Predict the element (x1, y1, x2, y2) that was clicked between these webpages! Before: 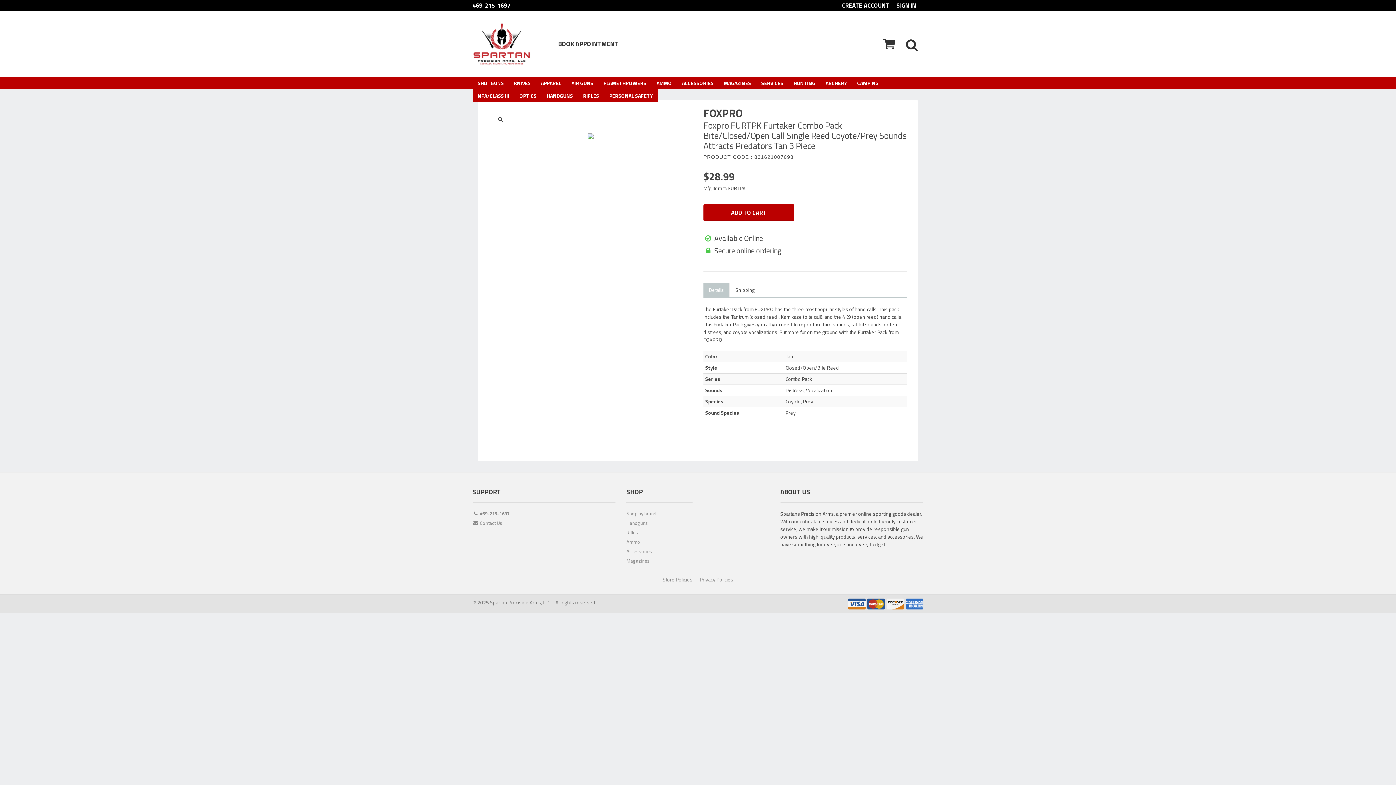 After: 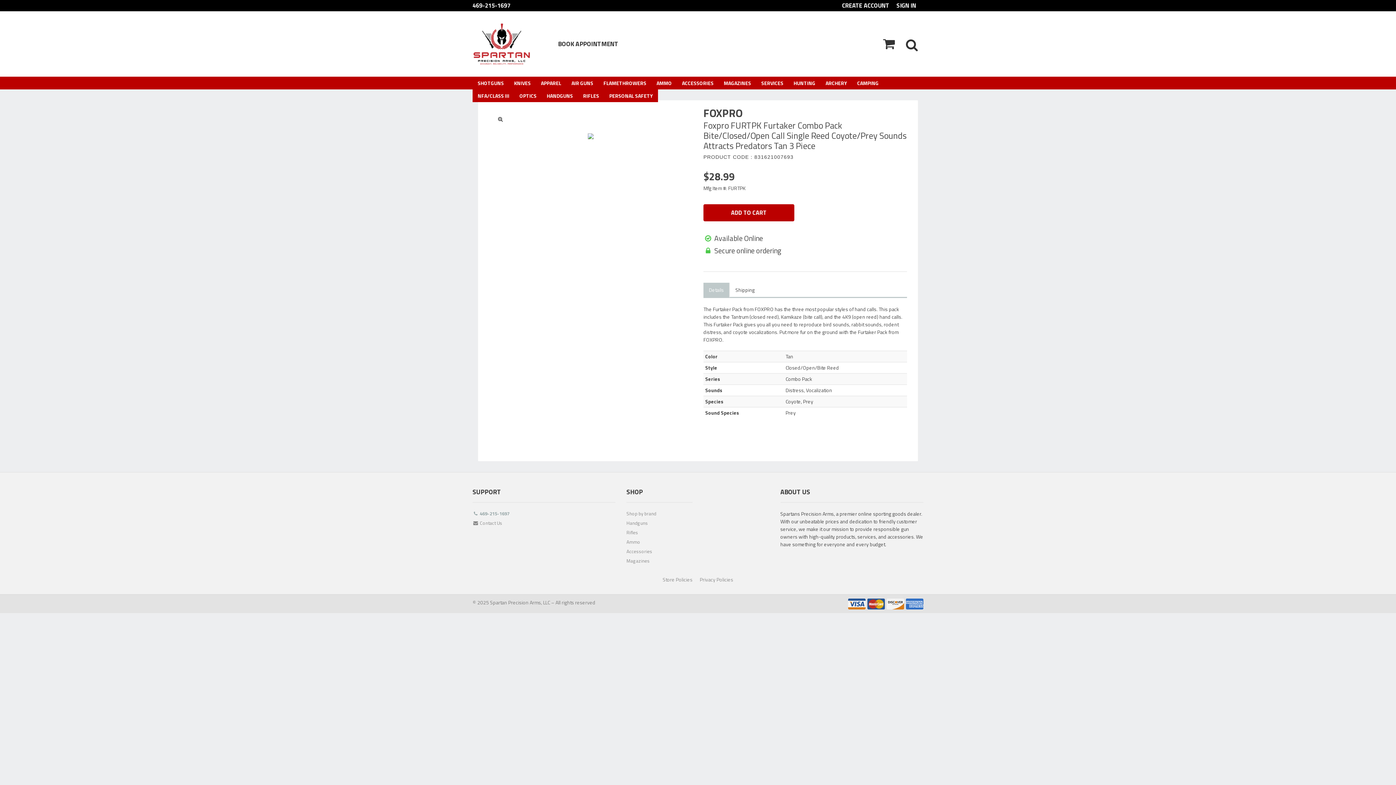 Action: bbox: (472, 510, 615, 519) label:  469-215-1697